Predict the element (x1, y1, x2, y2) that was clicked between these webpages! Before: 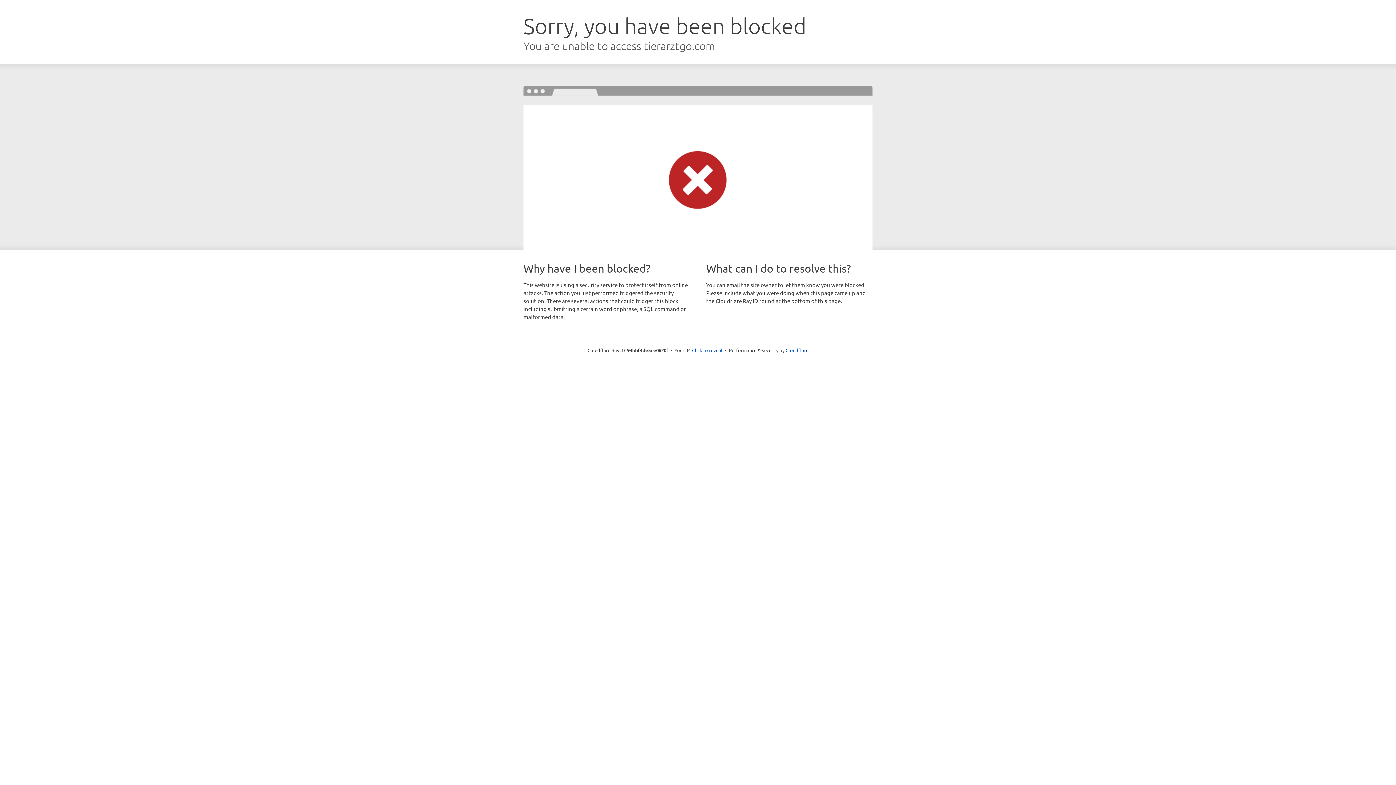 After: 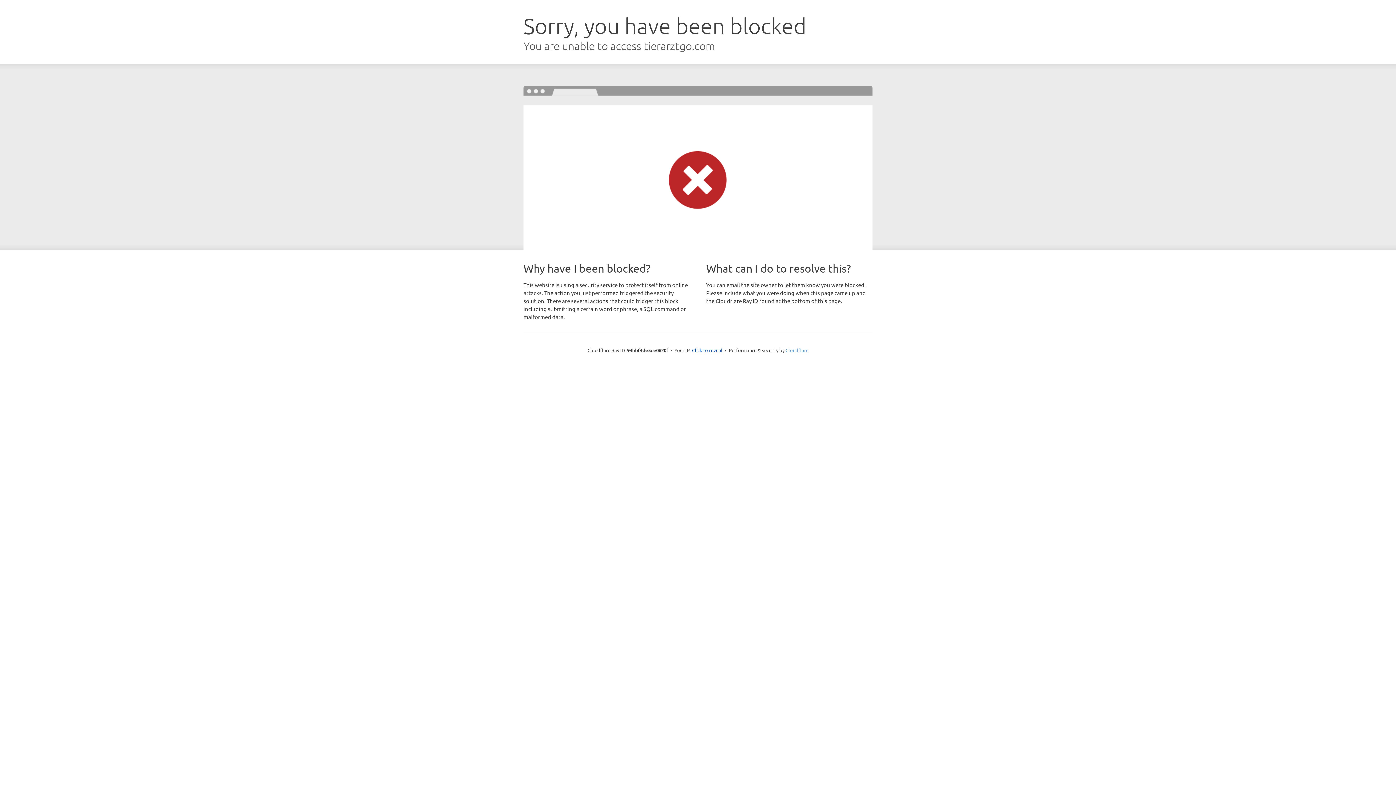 Action: label: Cloudflare bbox: (785, 347, 808, 353)